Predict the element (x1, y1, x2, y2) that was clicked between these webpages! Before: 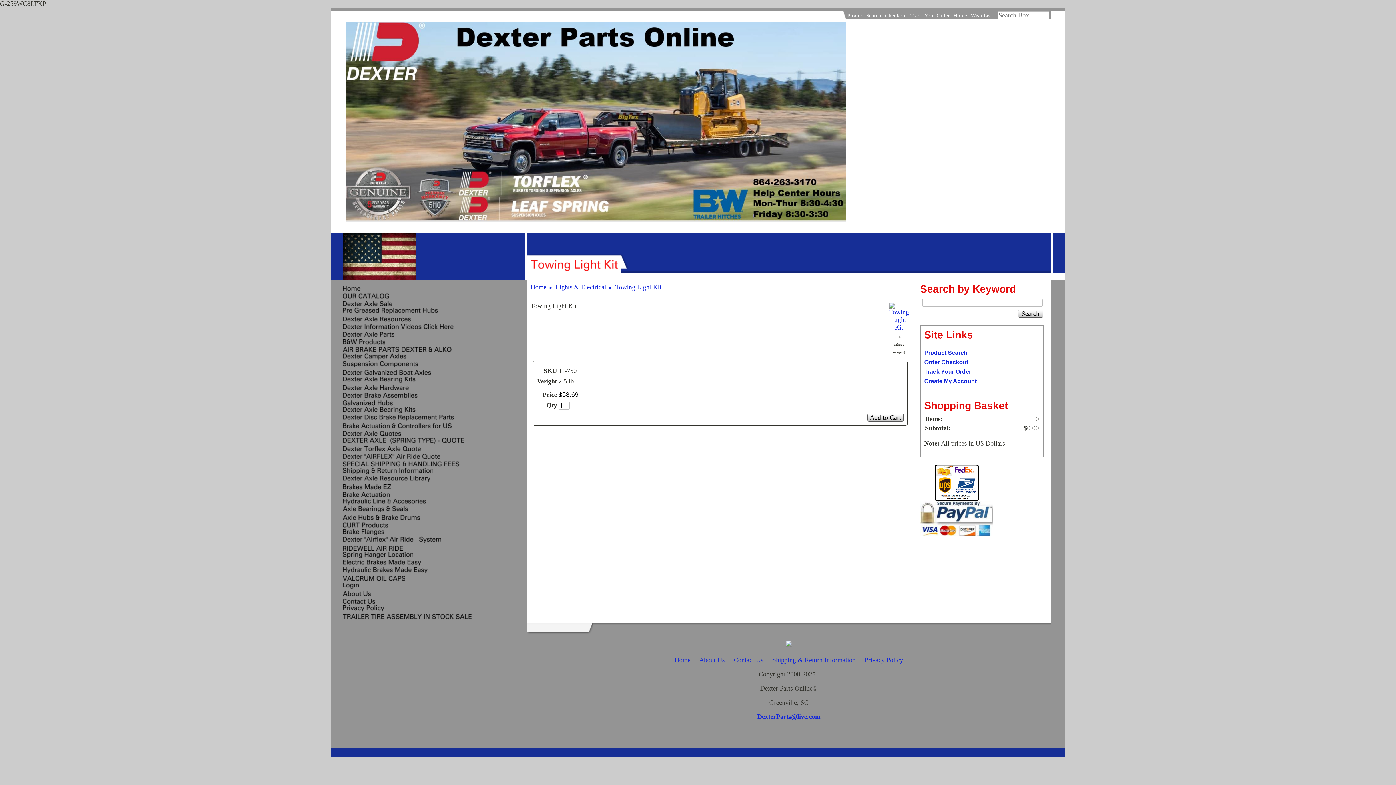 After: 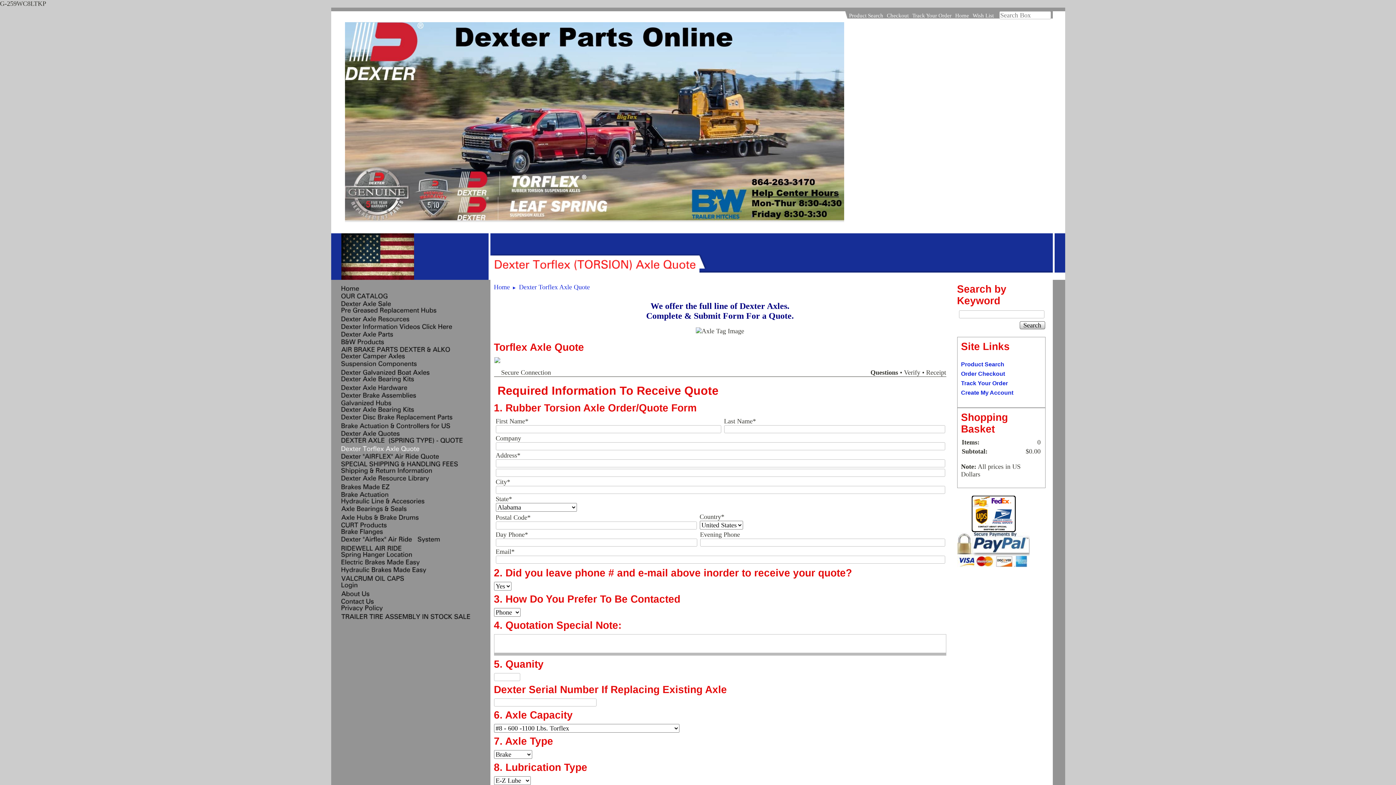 Action: bbox: (342, 444, 420, 451)